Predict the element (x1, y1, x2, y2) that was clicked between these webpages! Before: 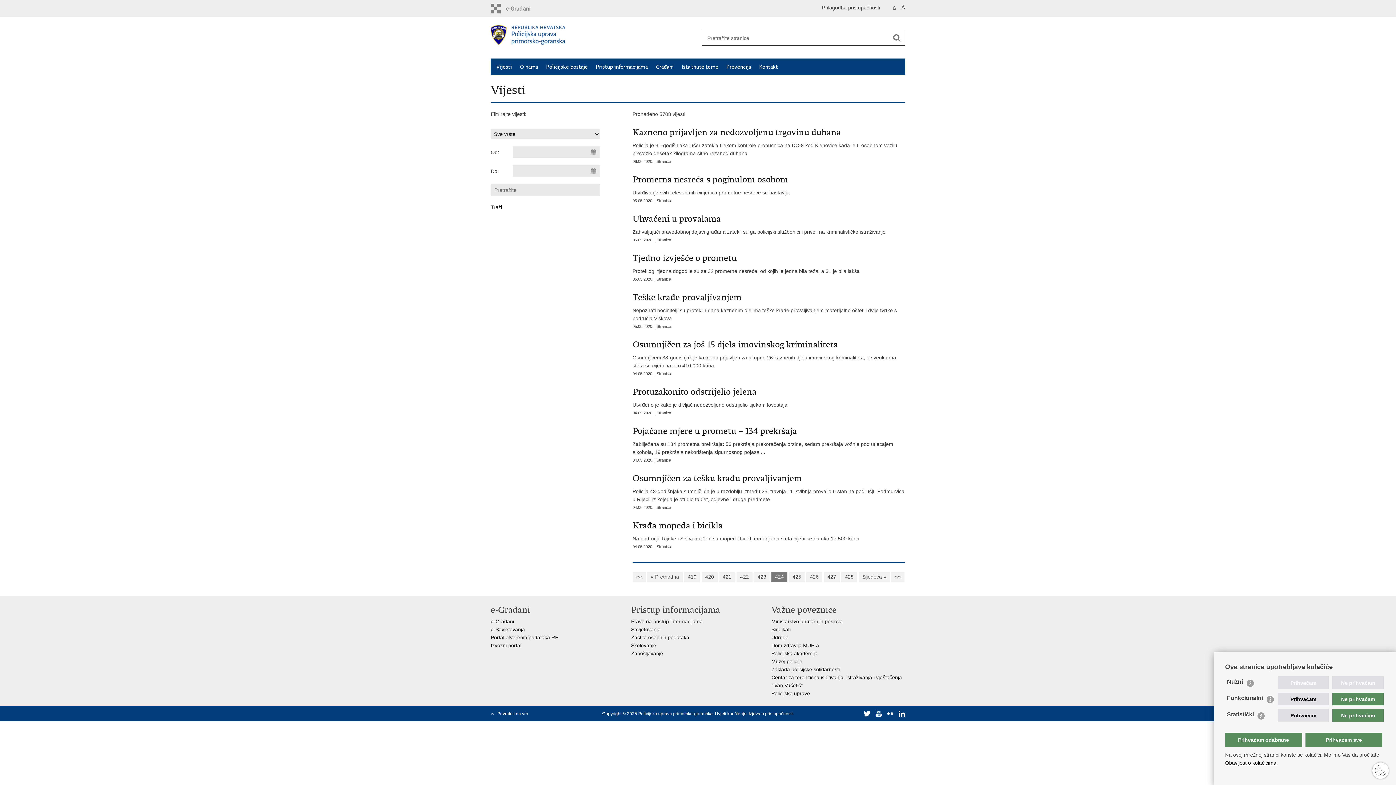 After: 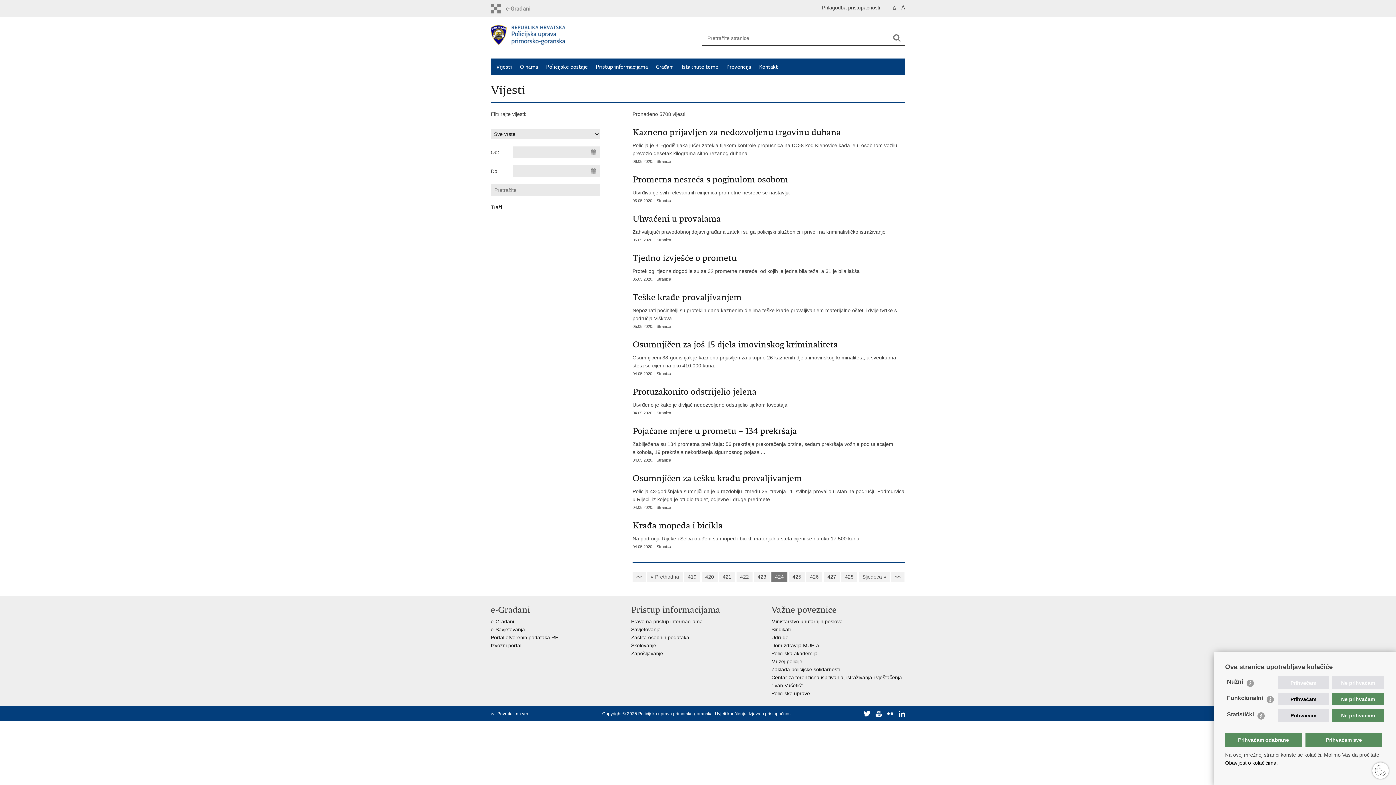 Action: label: Pravo na pristup informacijama bbox: (631, 618, 702, 624)